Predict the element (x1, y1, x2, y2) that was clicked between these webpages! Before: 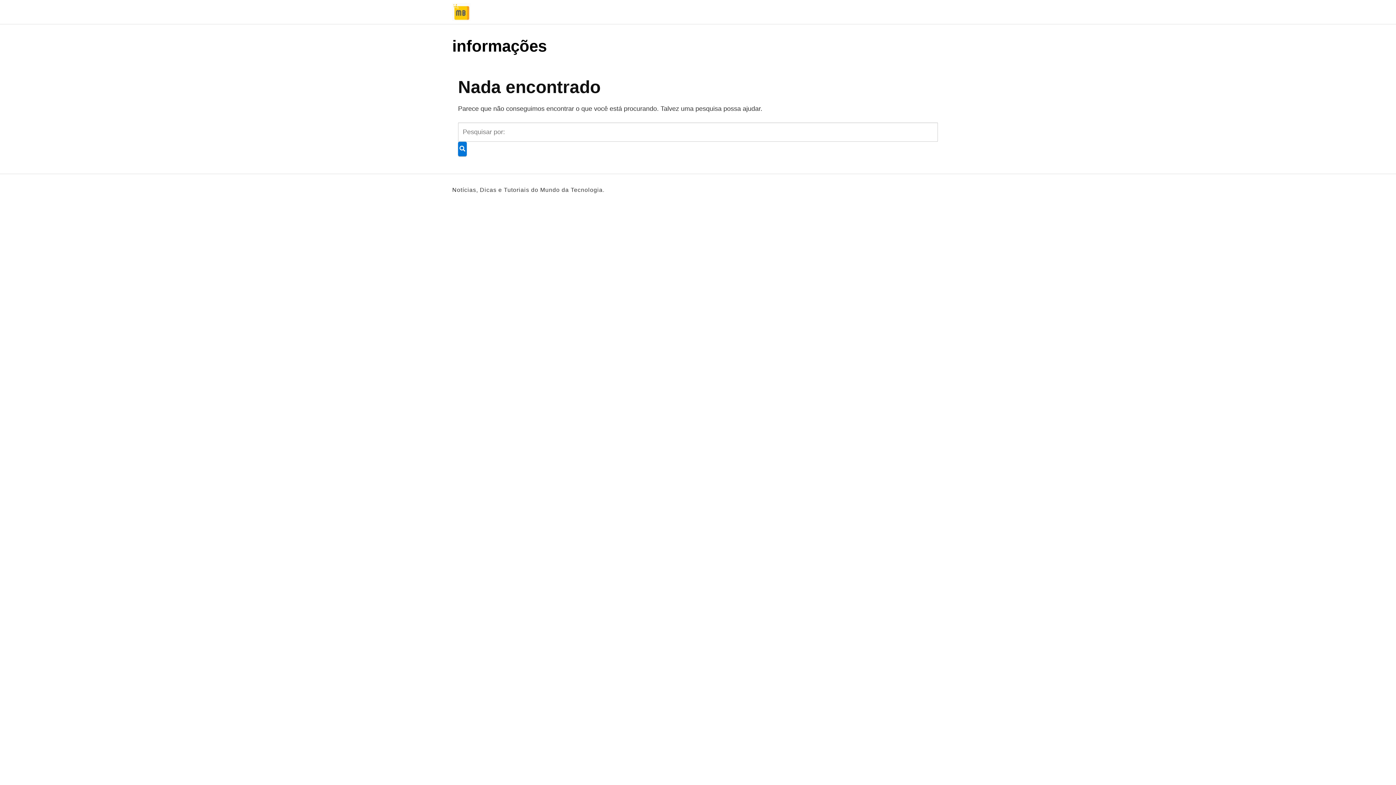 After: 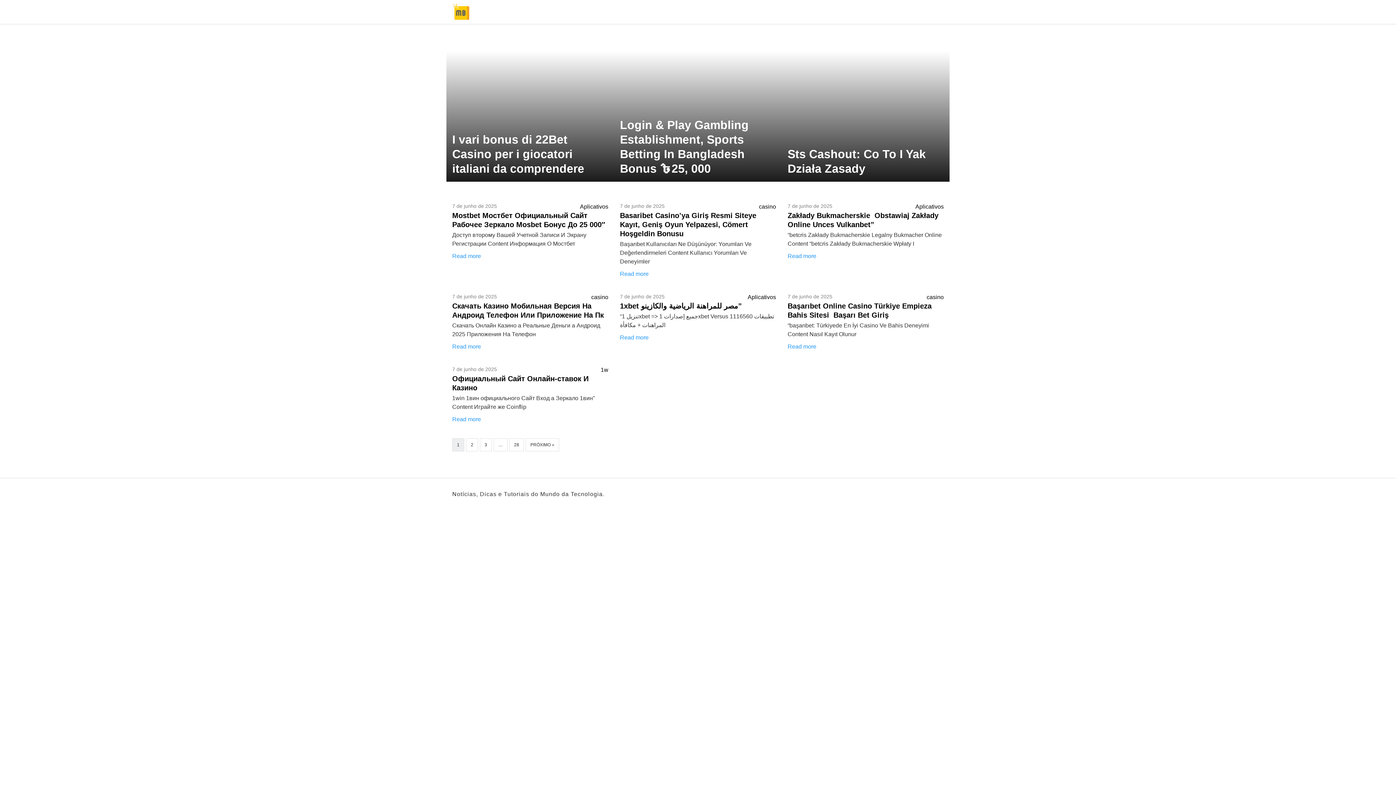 Action: bbox: (452, 2, 470, 21)